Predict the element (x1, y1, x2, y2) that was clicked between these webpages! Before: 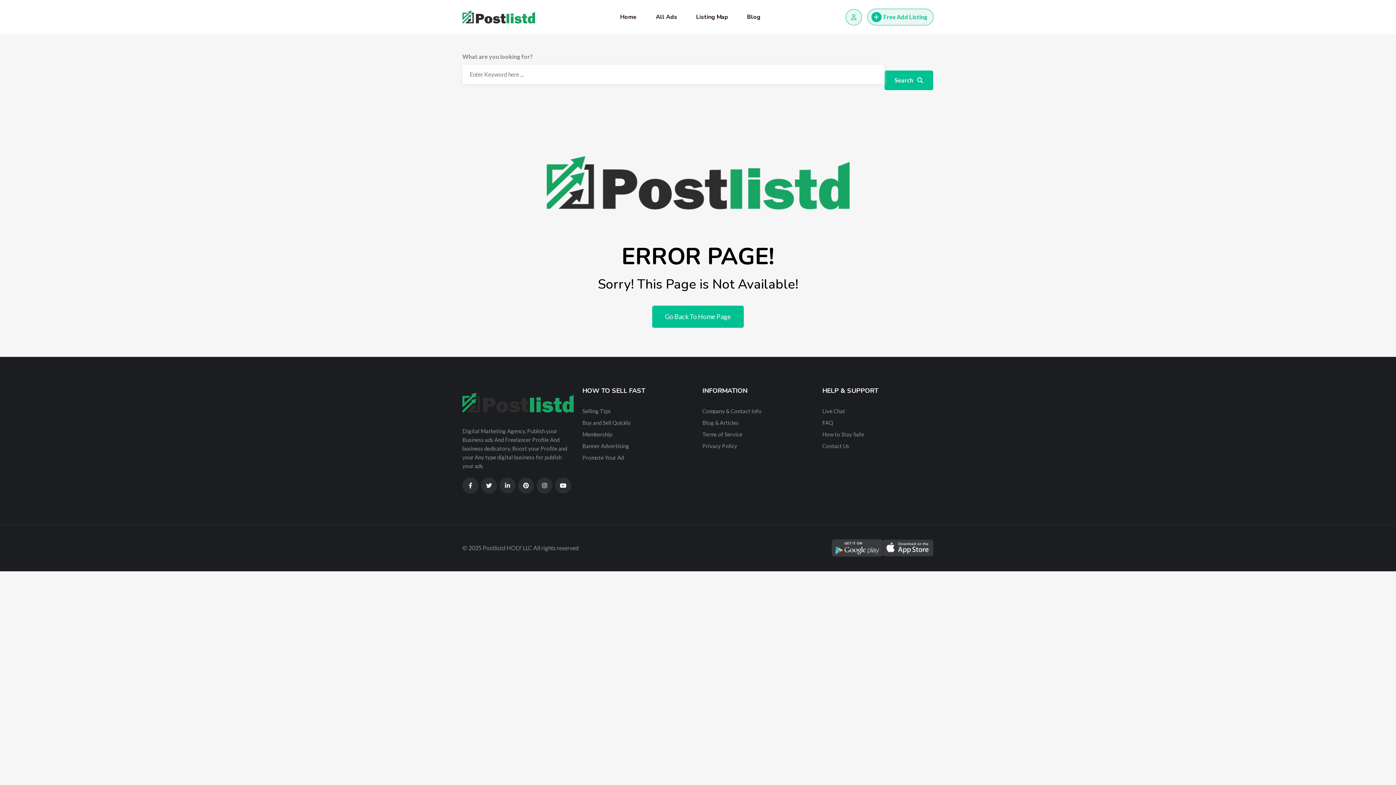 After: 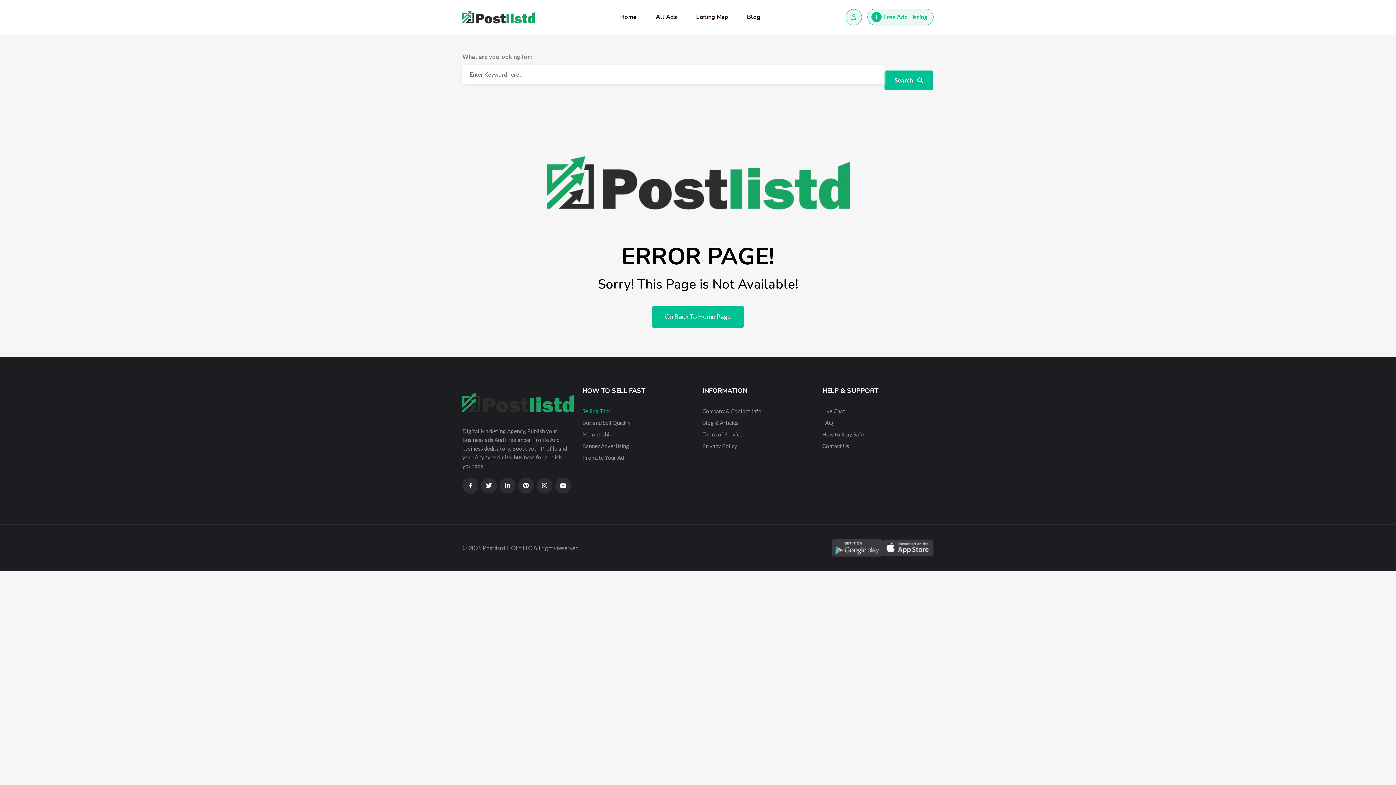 Action: bbox: (582, 408, 610, 414) label: Selling TIps